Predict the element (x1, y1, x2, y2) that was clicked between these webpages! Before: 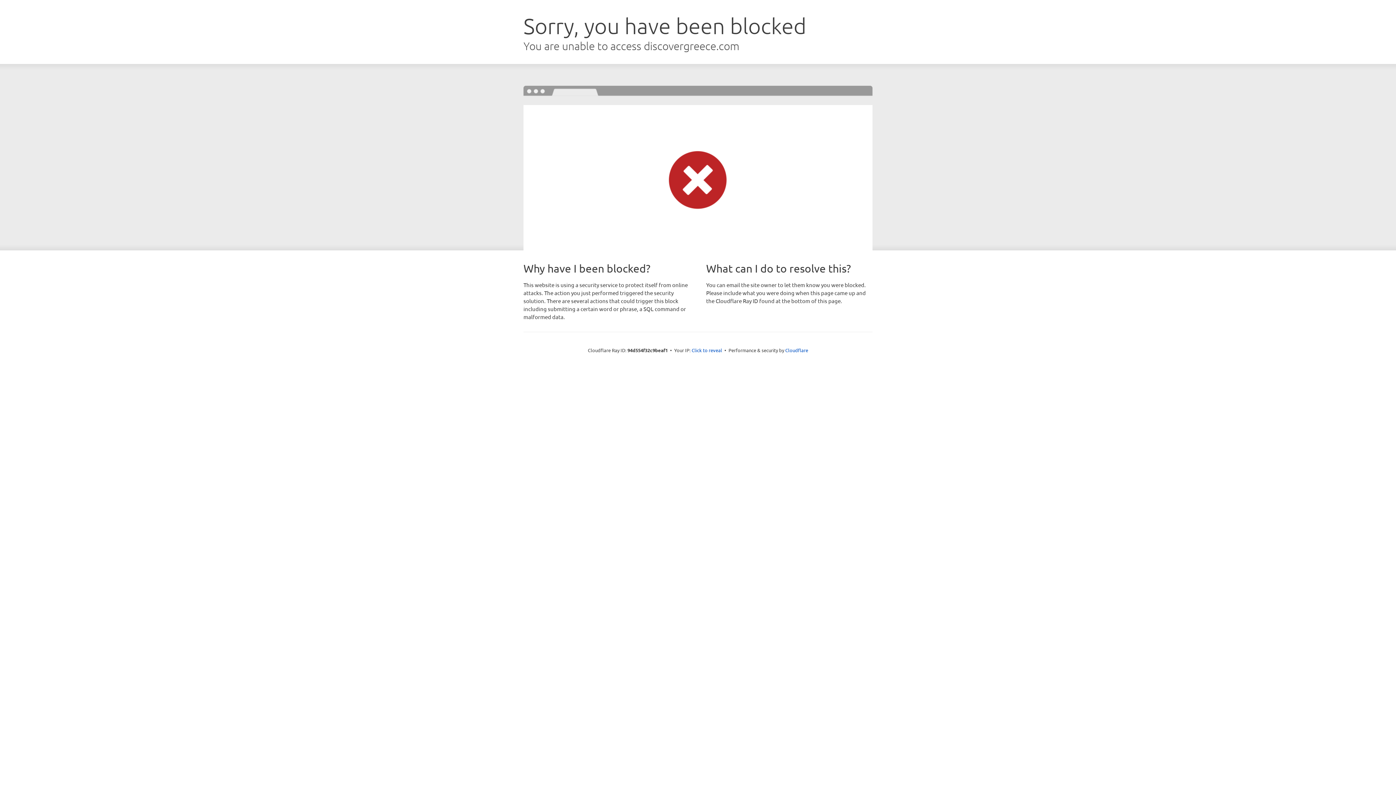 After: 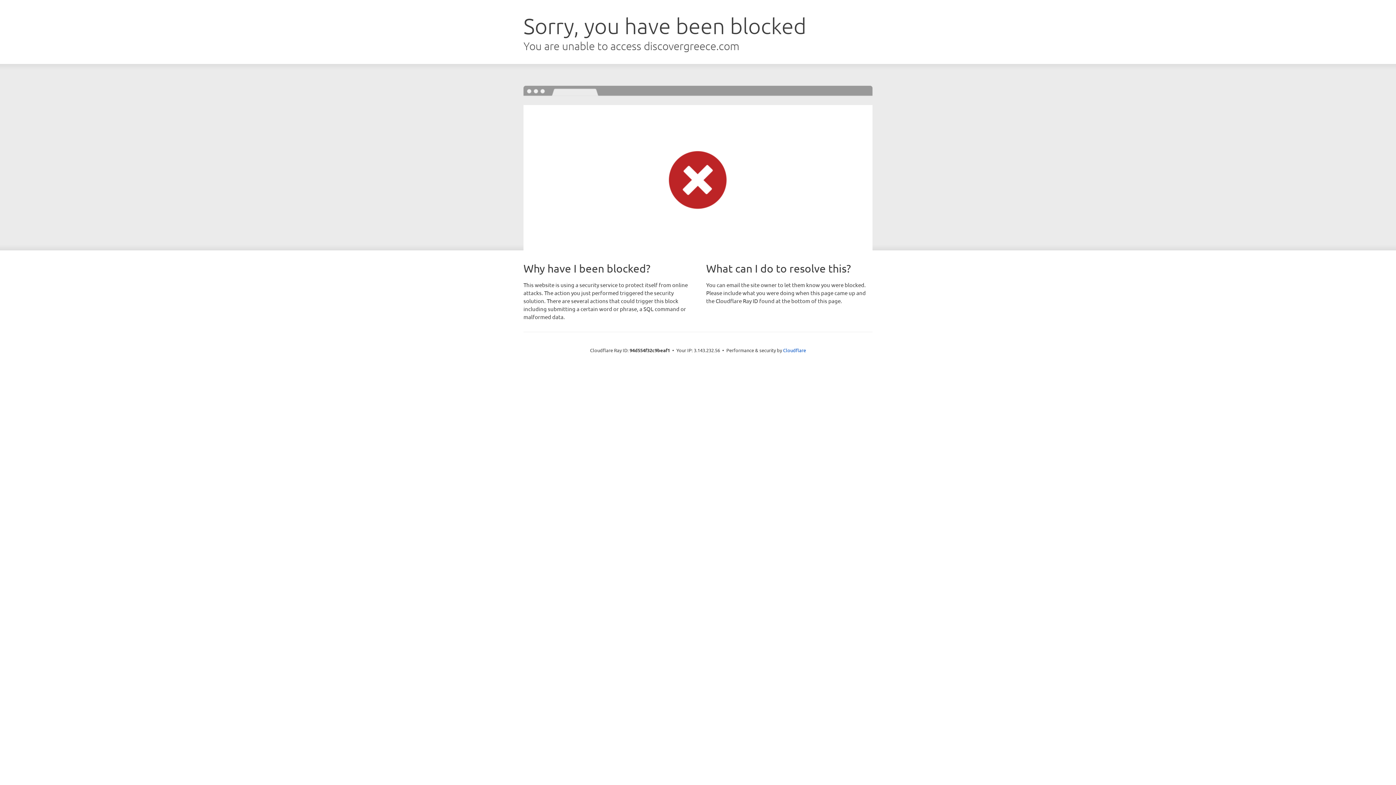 Action: bbox: (691, 346, 722, 353) label: Click to reveal